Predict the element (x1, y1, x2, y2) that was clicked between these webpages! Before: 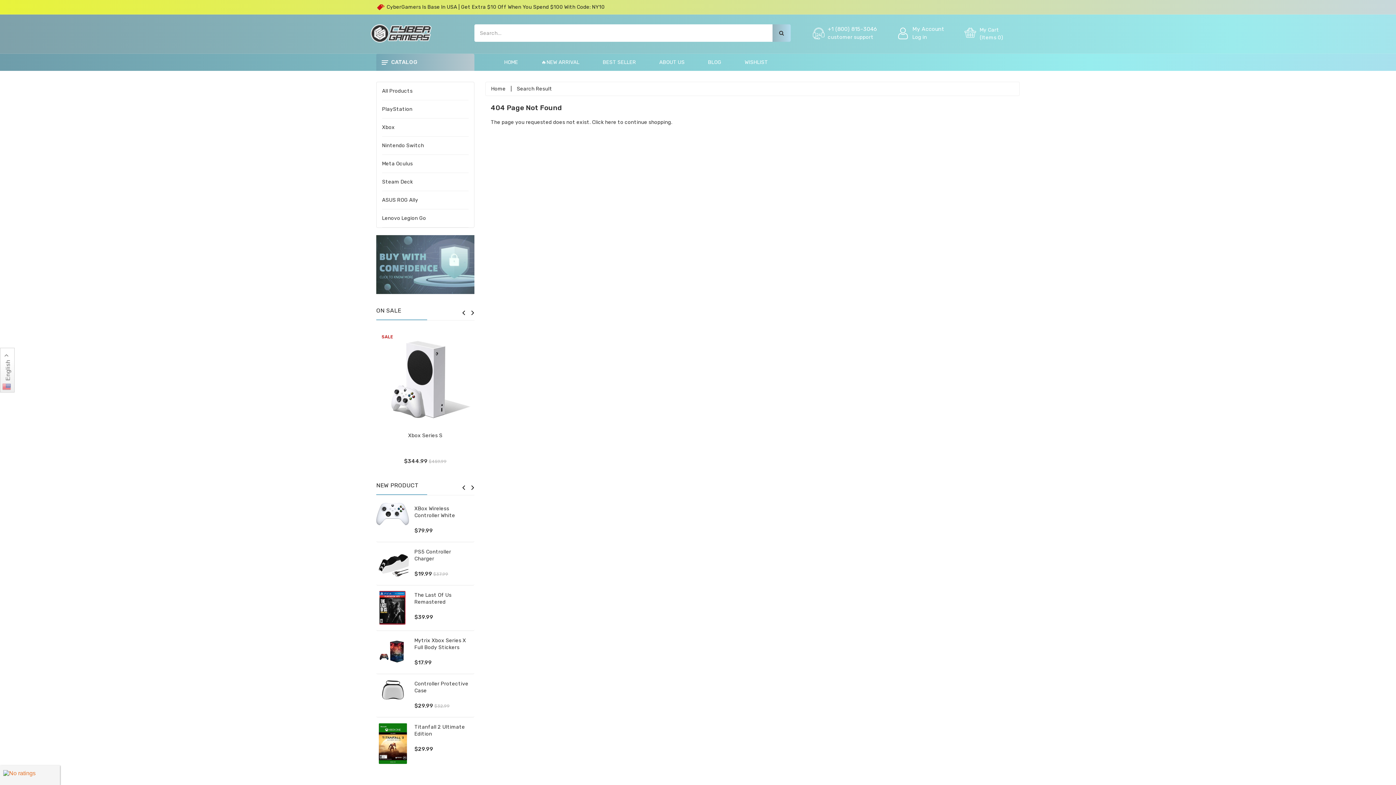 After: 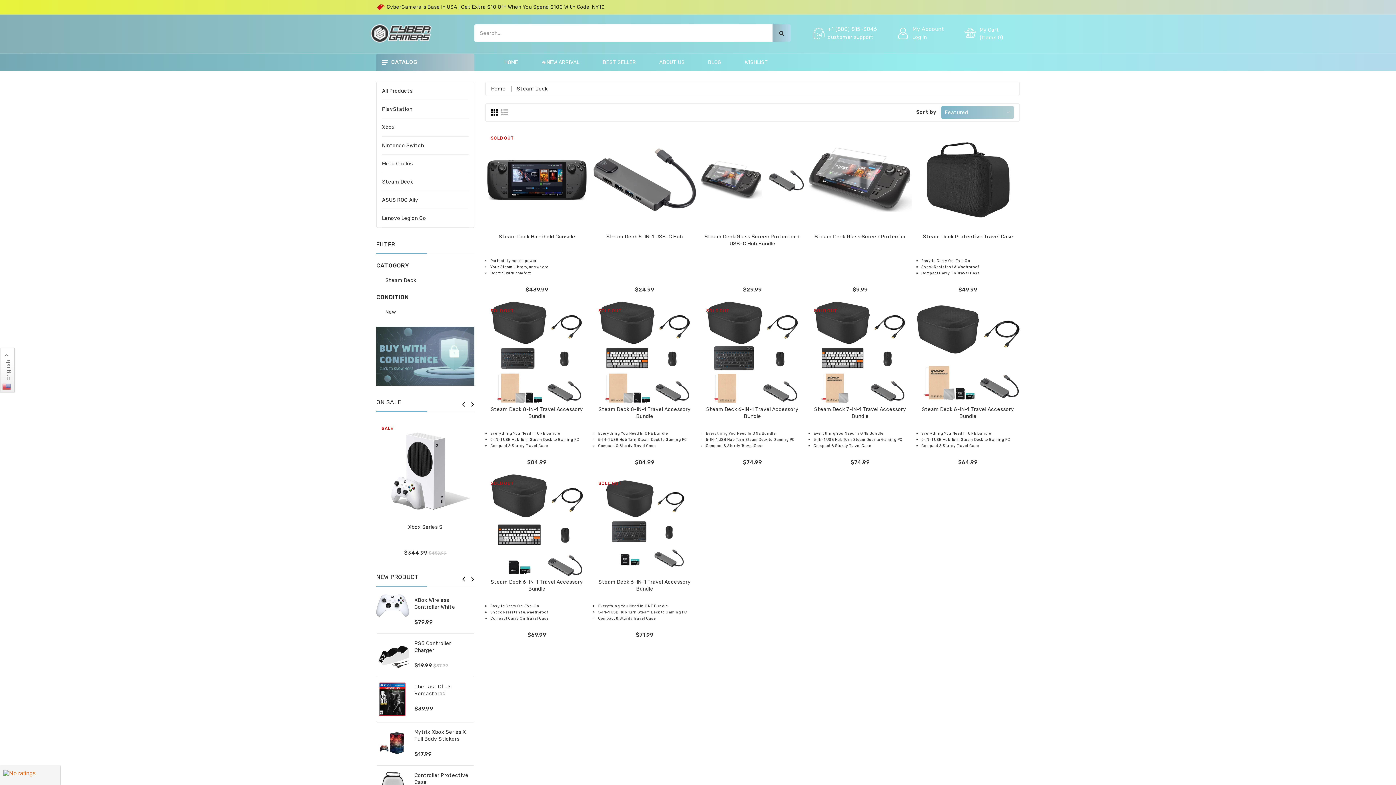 Action: label: Steam Deck bbox: (382, 172, 468, 191)